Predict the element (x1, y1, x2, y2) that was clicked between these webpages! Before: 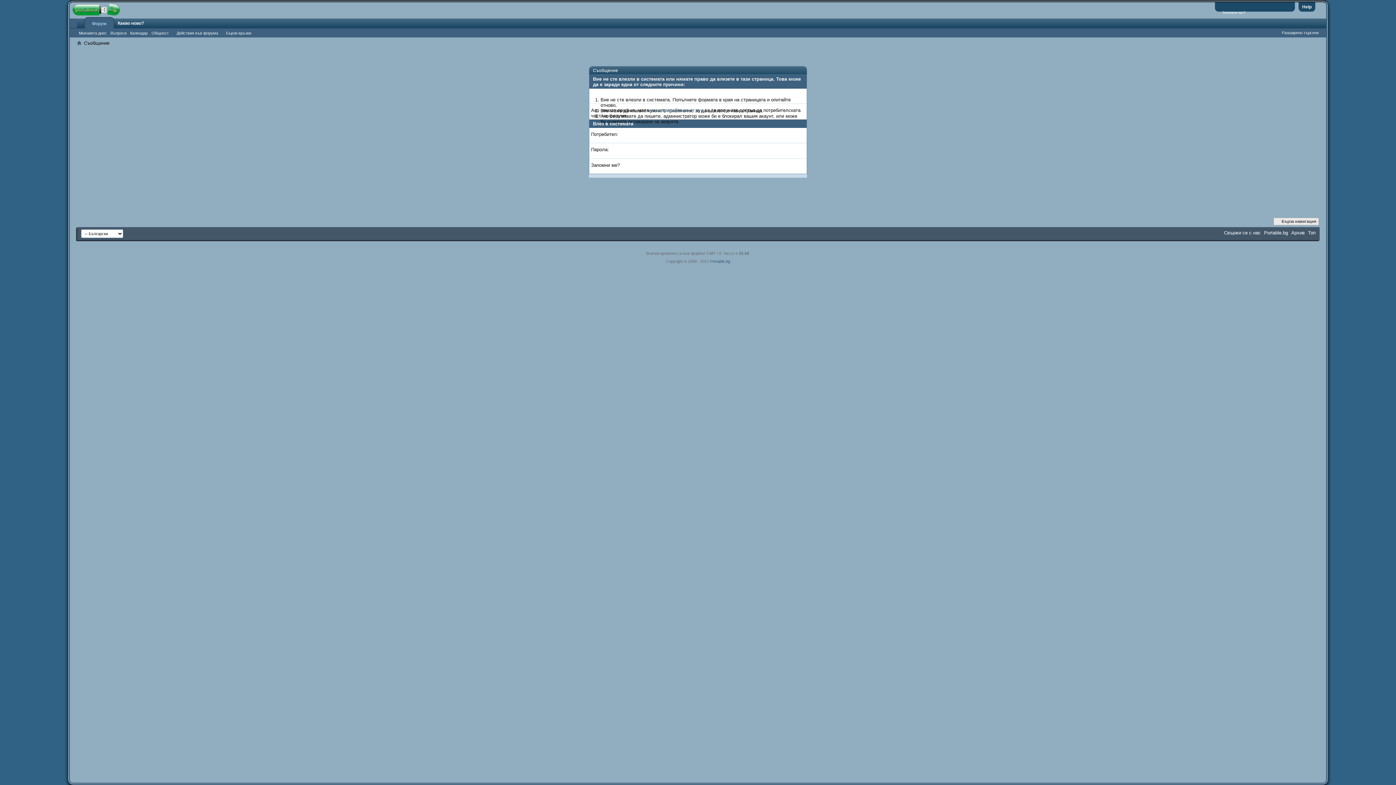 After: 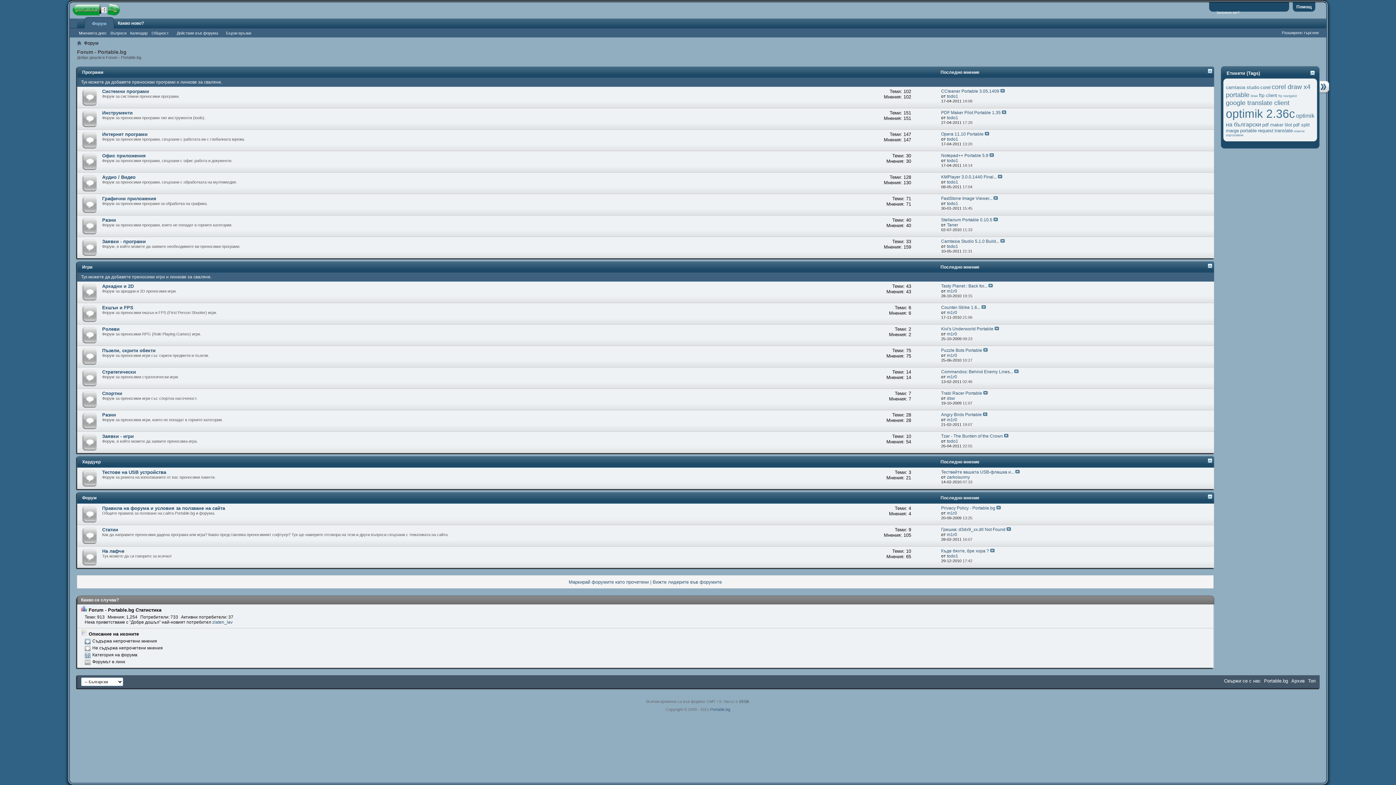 Action: label: Форум bbox: (84, 17, 114, 28)